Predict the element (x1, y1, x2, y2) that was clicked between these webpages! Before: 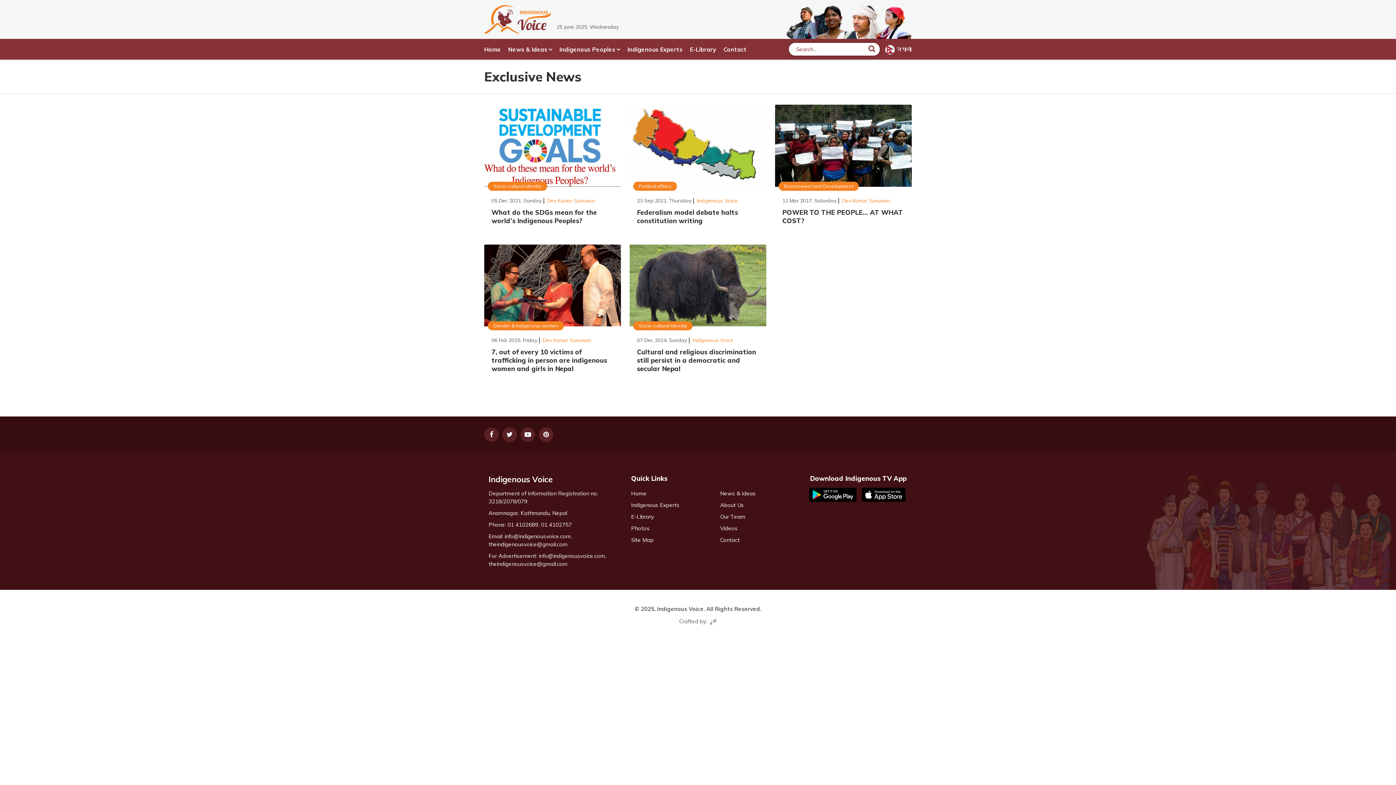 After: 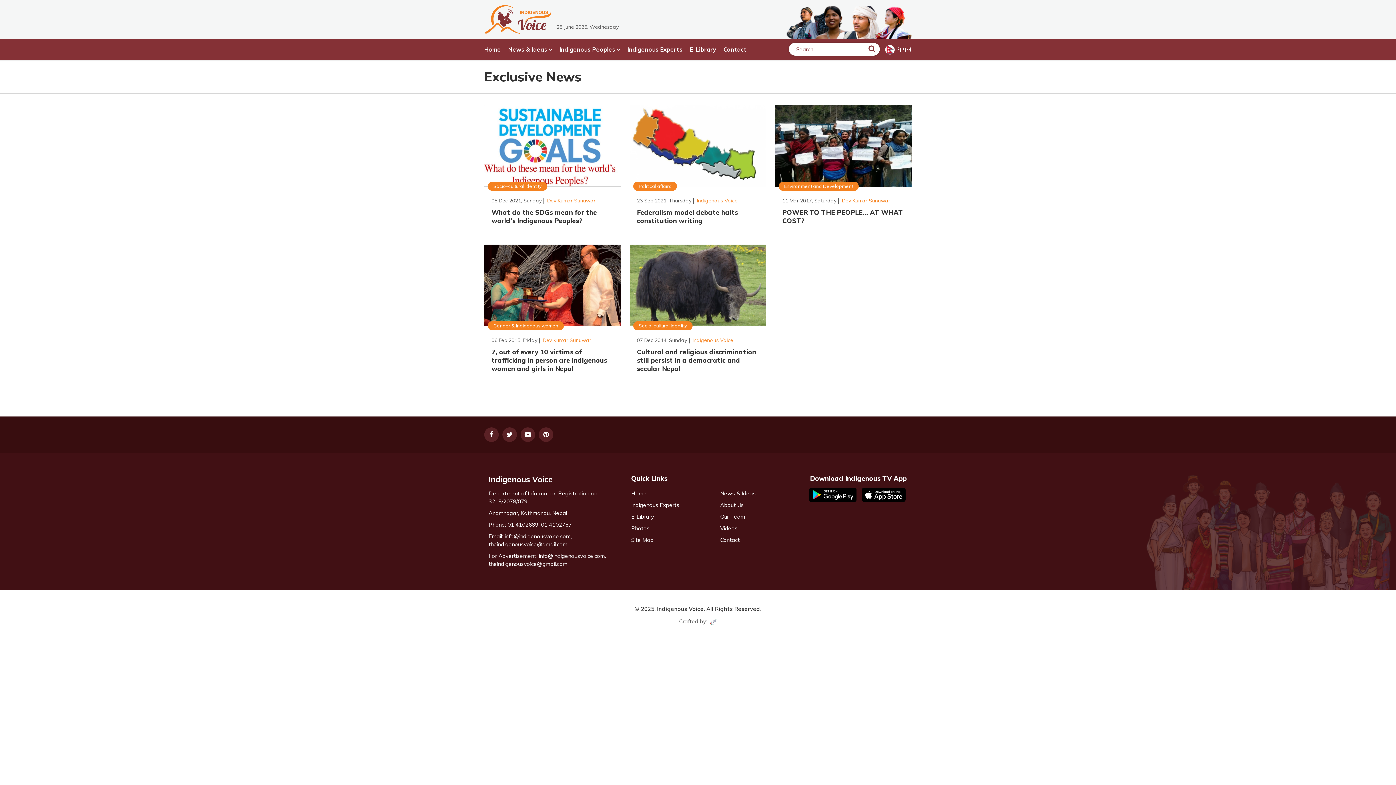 Action: bbox: (708, 618, 717, 625)